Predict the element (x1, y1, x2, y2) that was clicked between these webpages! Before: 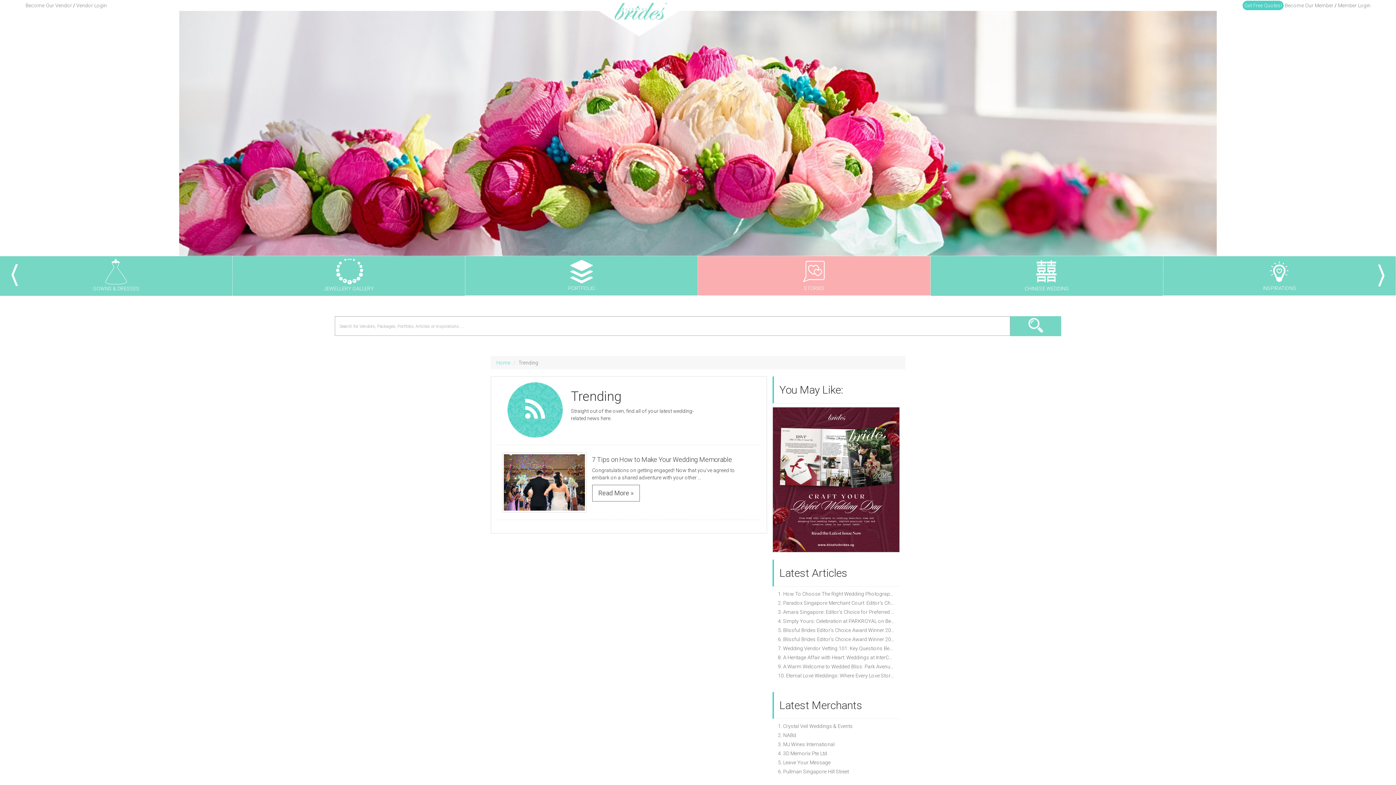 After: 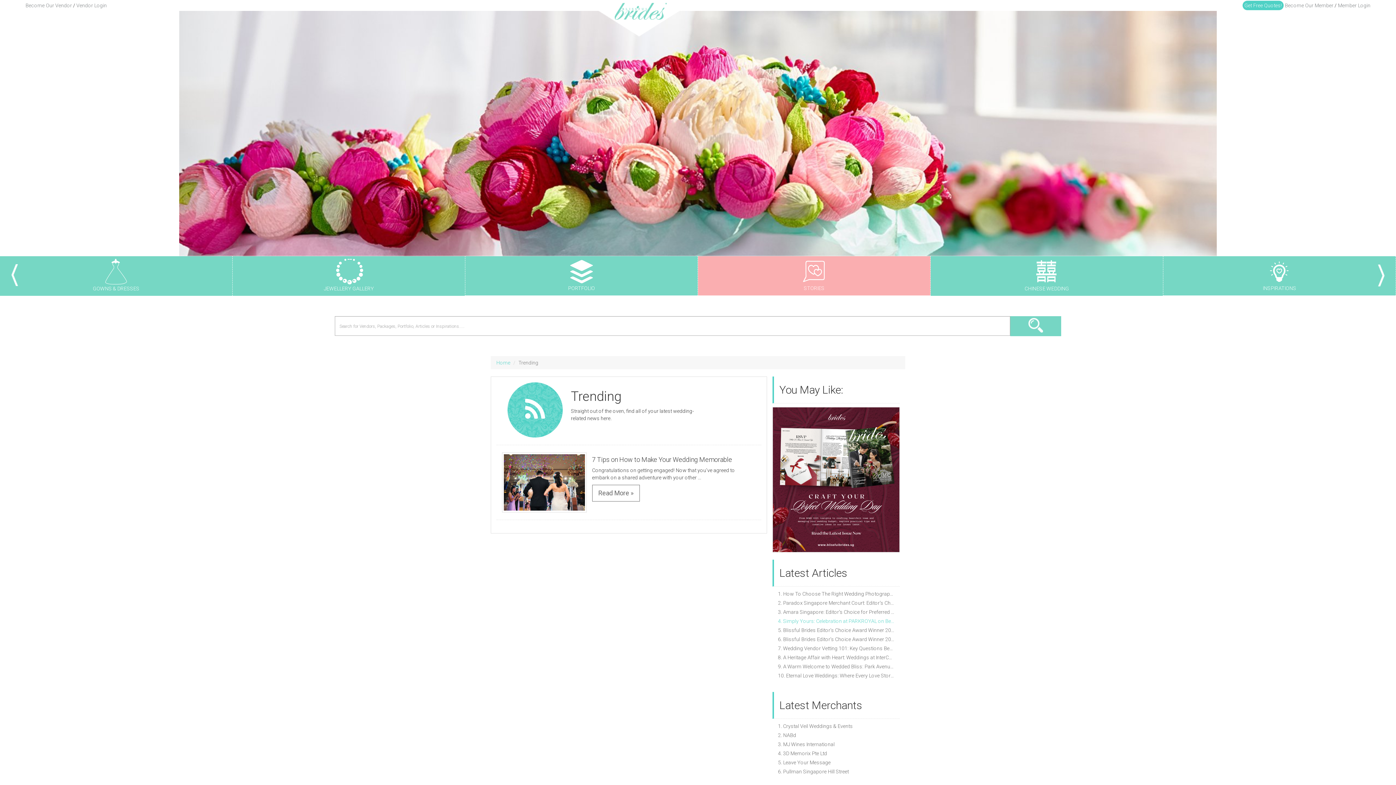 Action: bbox: (778, 617, 894, 625) label: 4. Simply Yours: Celebration at PARKROYAL on Beach Road